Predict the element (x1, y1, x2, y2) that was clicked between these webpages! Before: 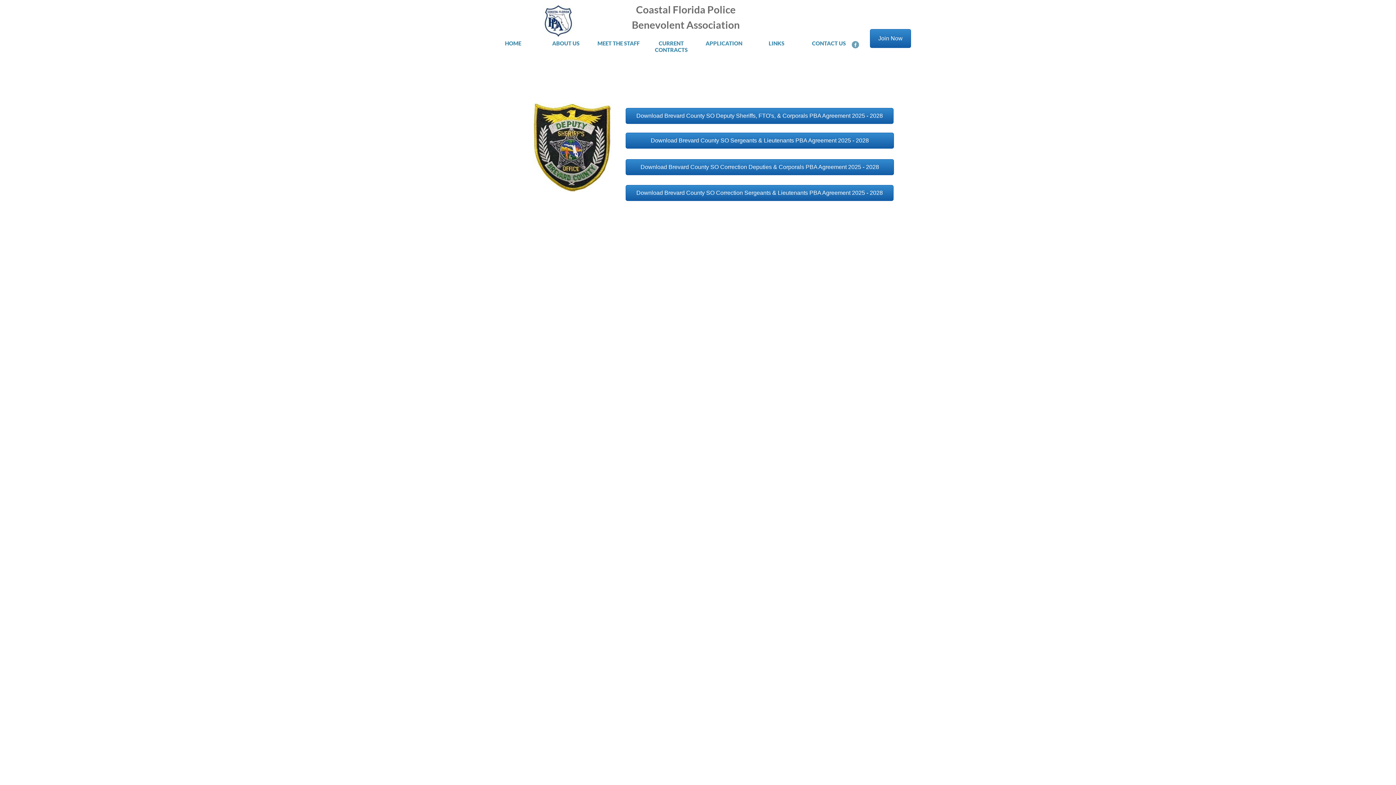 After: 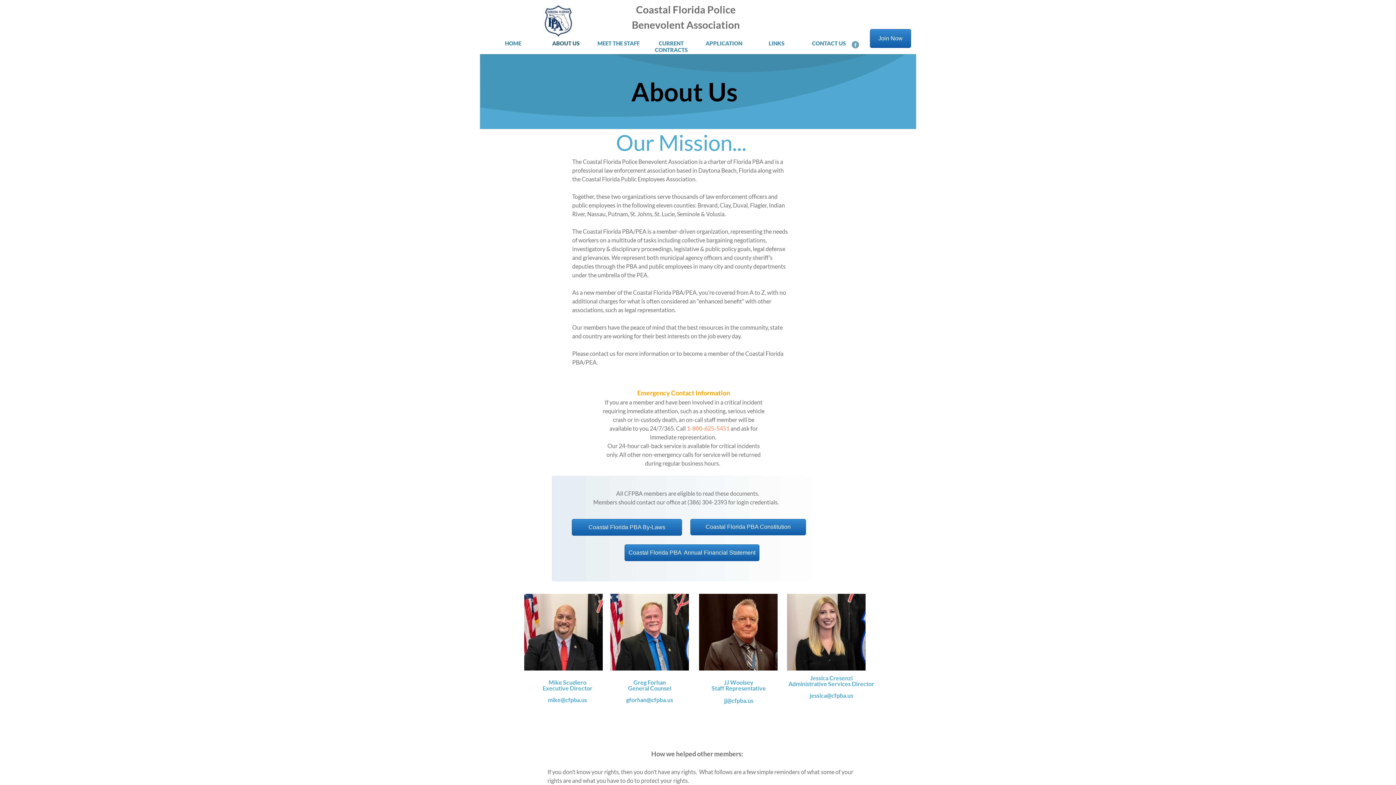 Action: label: ABOUT US bbox: (539, 40, 592, 46)